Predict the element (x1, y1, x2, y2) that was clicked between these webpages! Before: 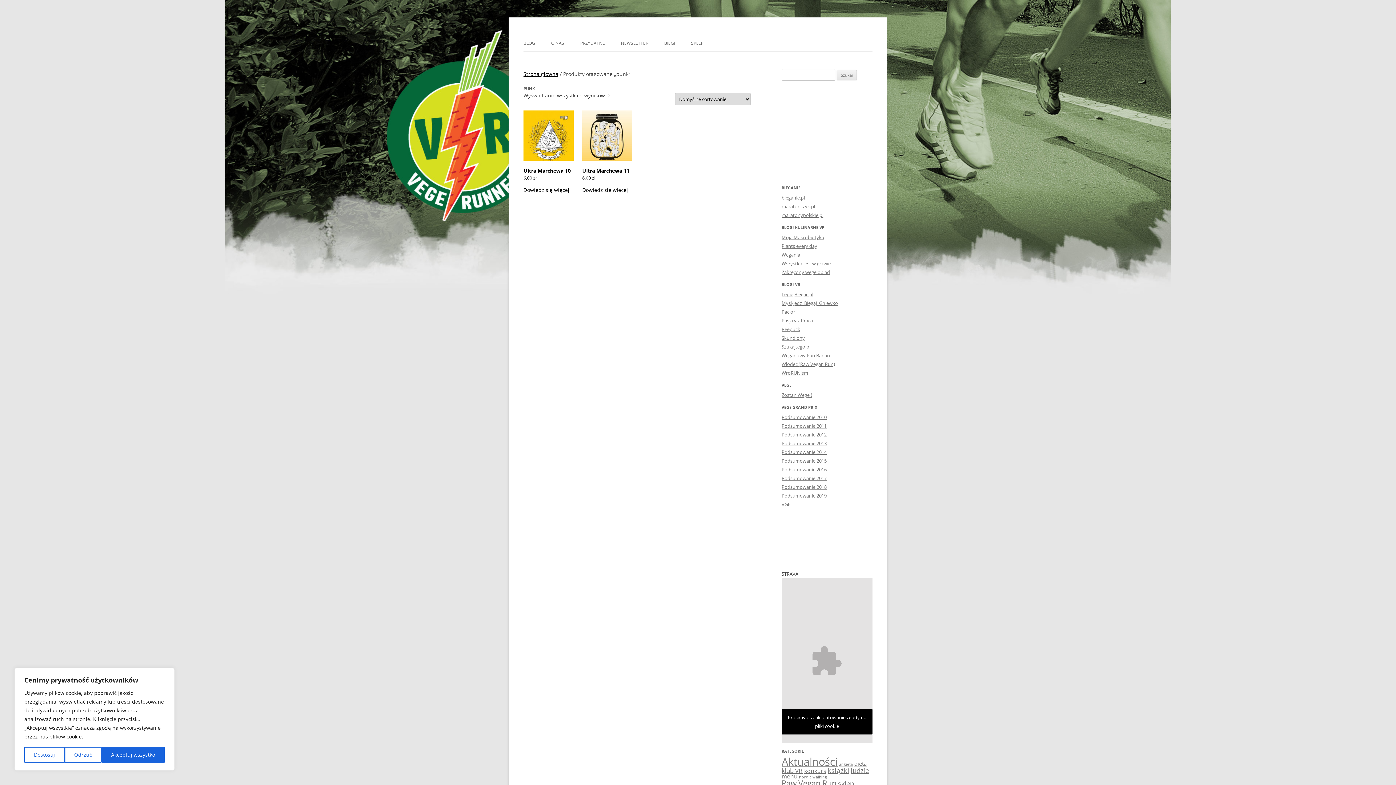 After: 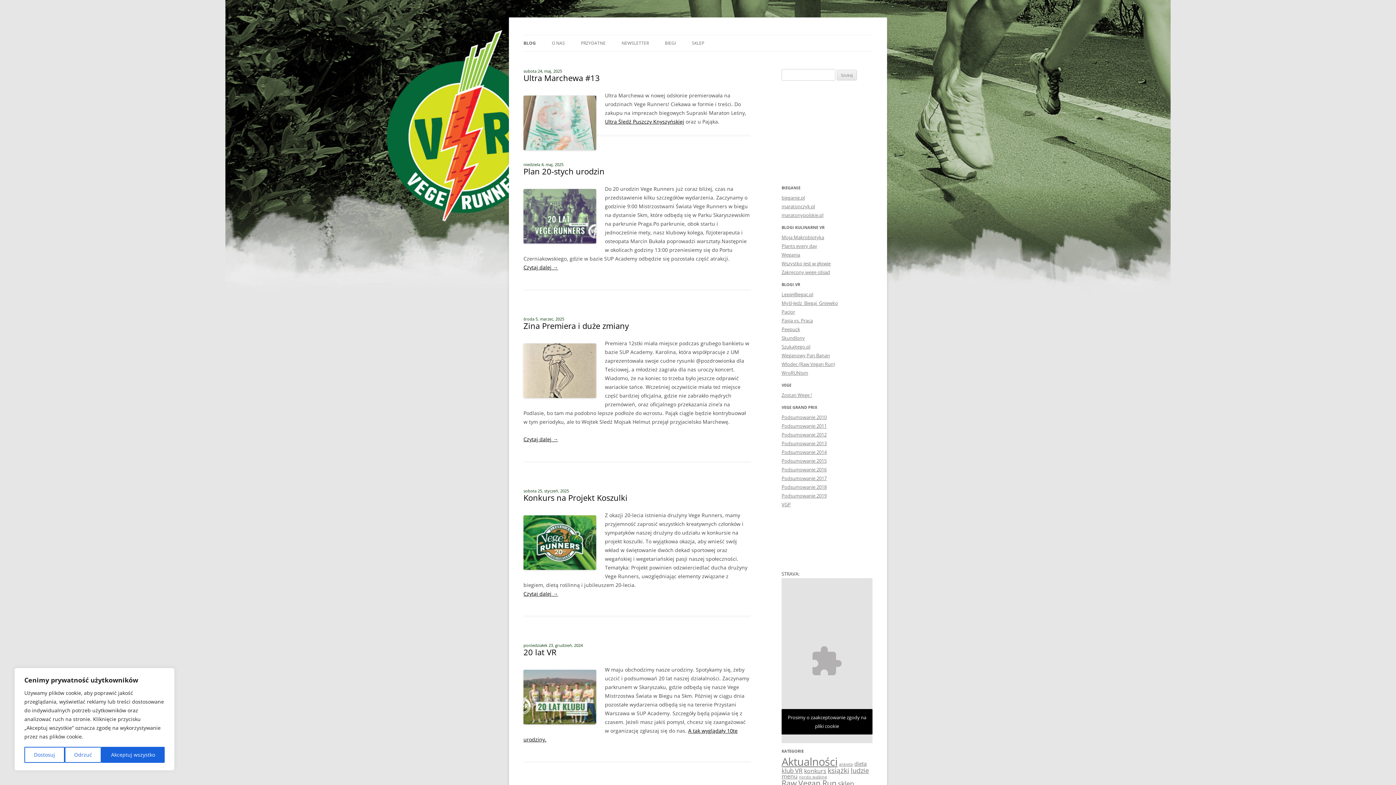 Action: bbox: (523, 35, 535, 51) label: BLOG